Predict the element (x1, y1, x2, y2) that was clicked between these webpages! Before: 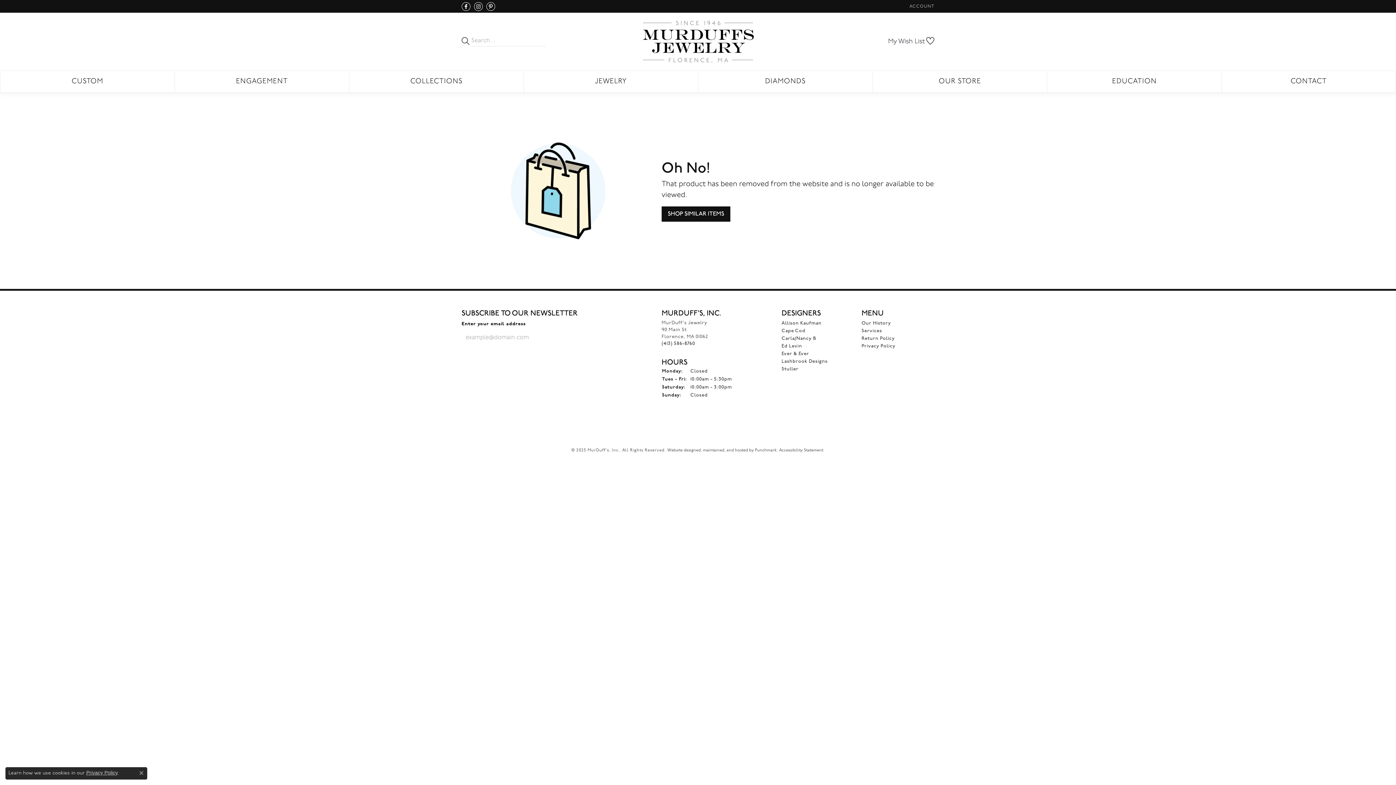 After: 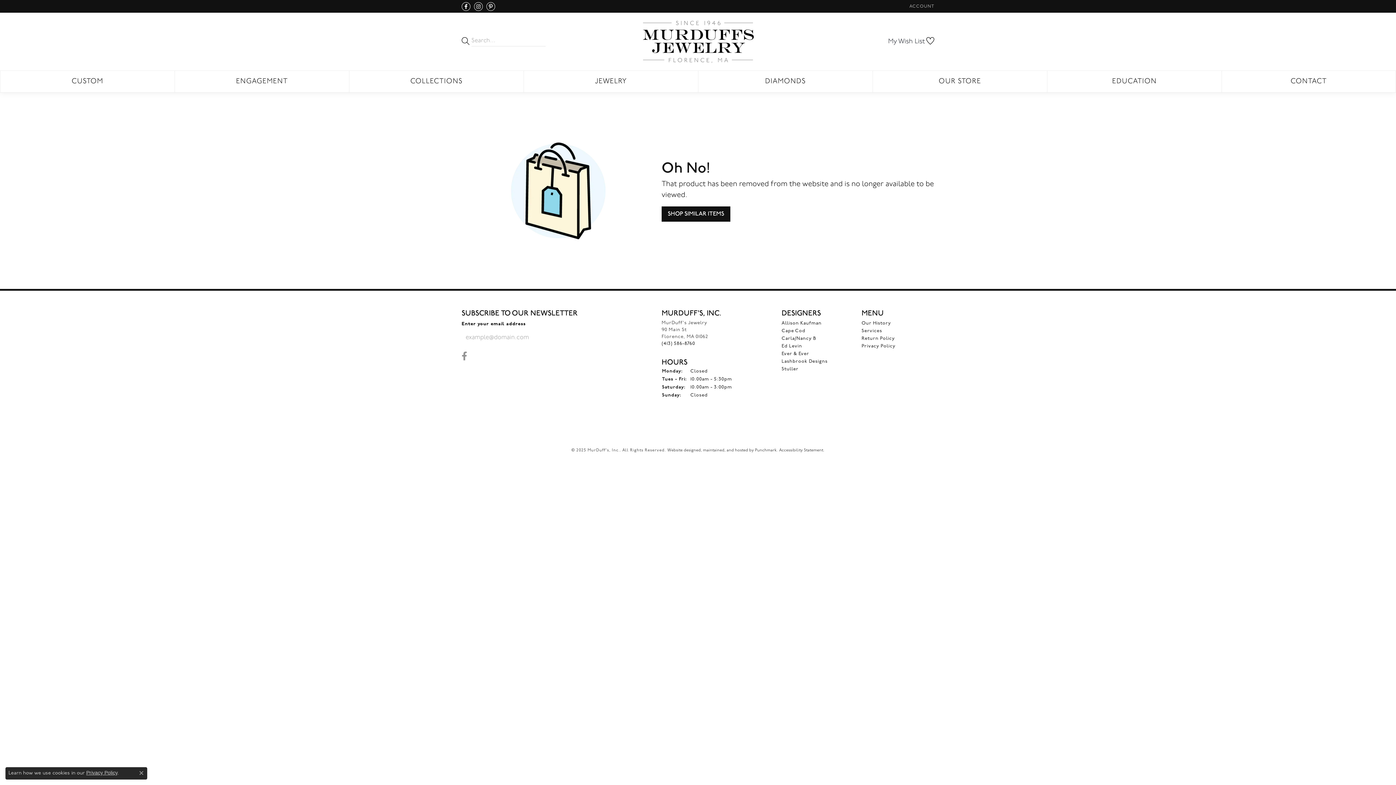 Action: bbox: (458, 351, 470, 360) label: Visit us on Facebook